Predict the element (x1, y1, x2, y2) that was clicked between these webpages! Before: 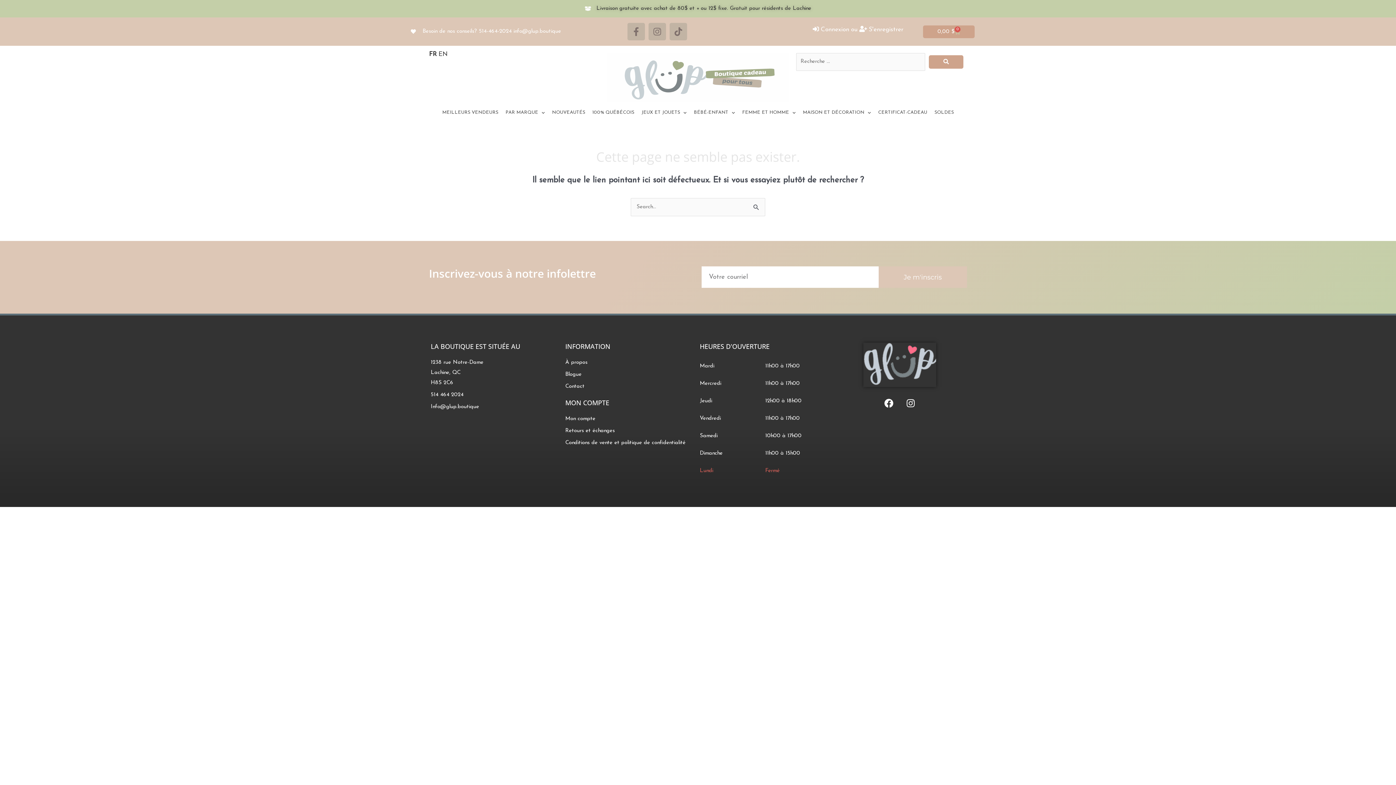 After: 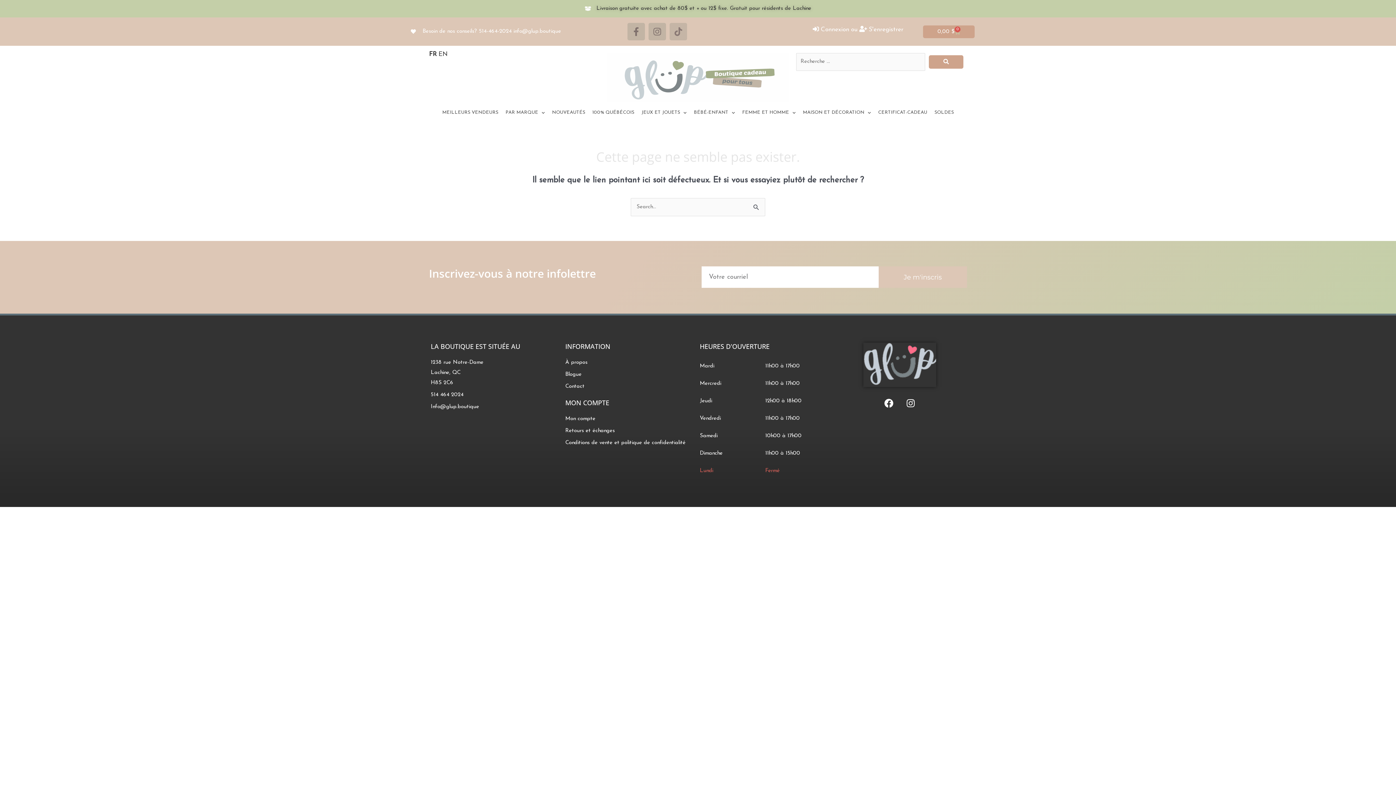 Action: label: Tiktok bbox: (669, 22, 687, 40)